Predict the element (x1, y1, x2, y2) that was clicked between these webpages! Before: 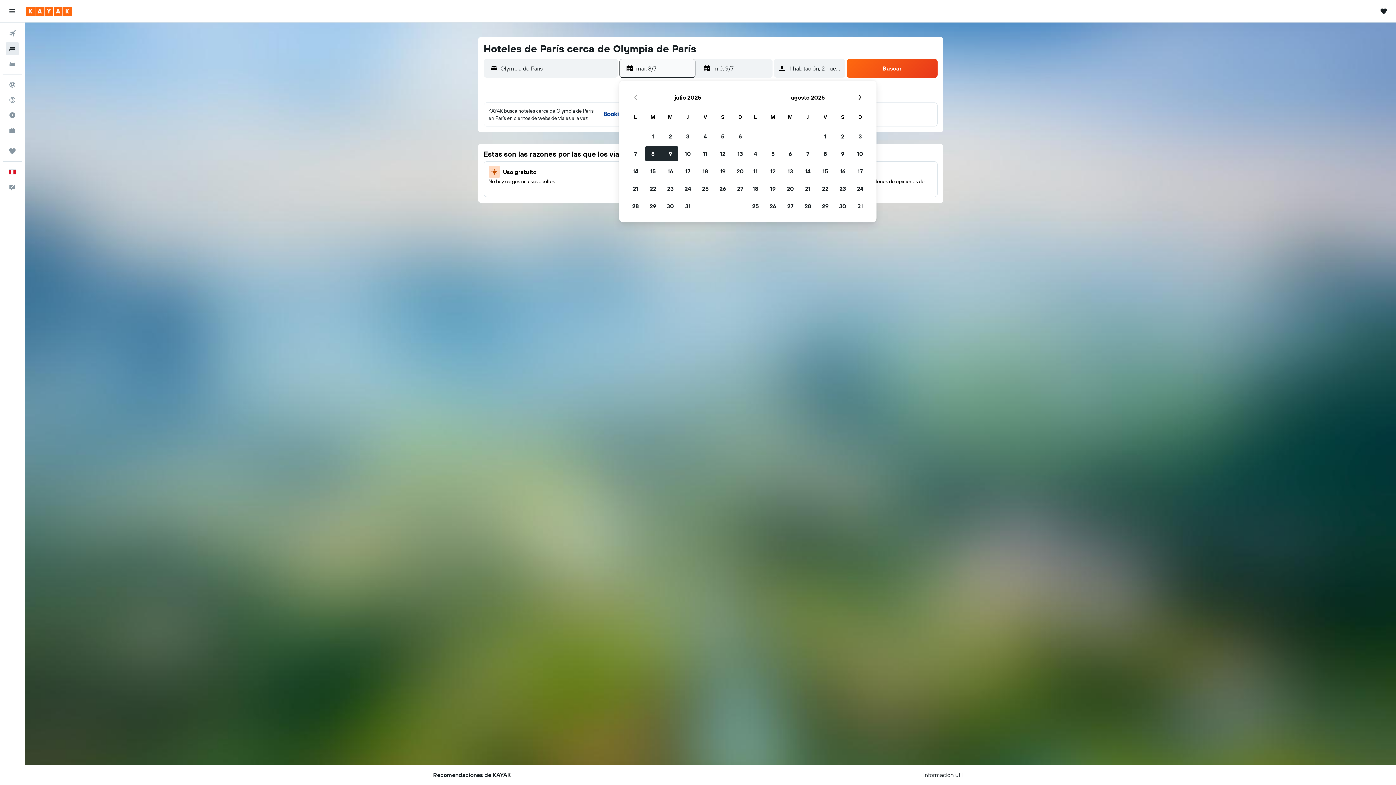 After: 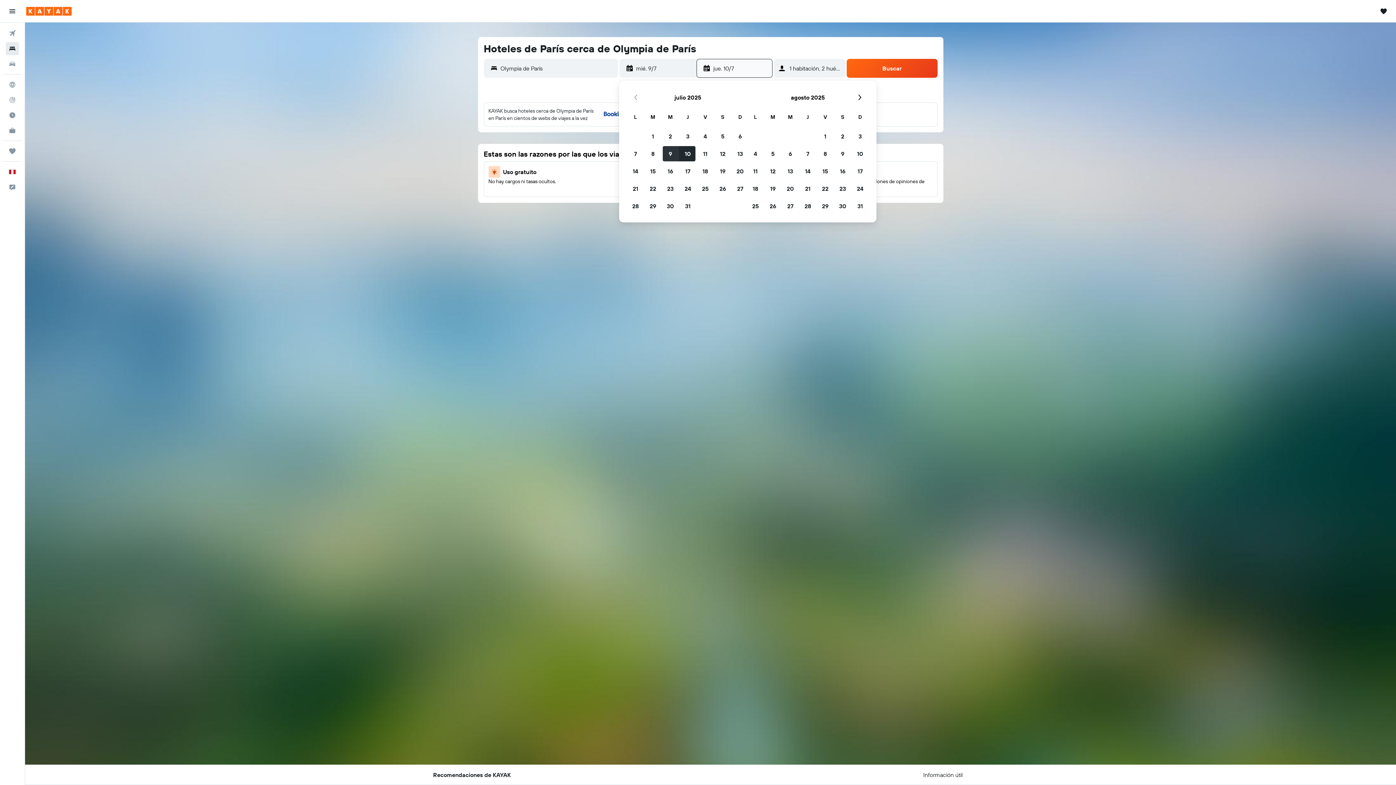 Action: bbox: (661, 145, 679, 162) label: 9 de julio de 2025. Seleccionada como fecha final.